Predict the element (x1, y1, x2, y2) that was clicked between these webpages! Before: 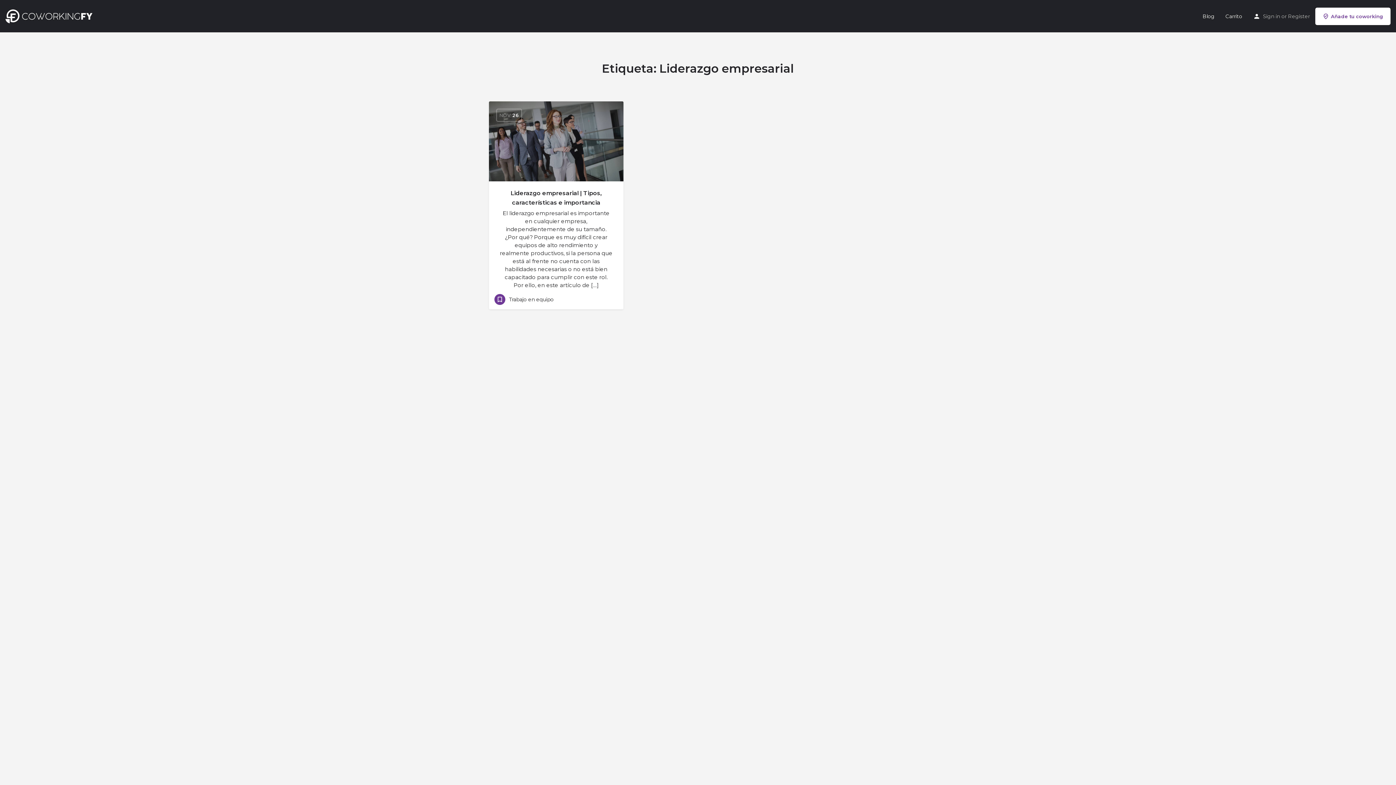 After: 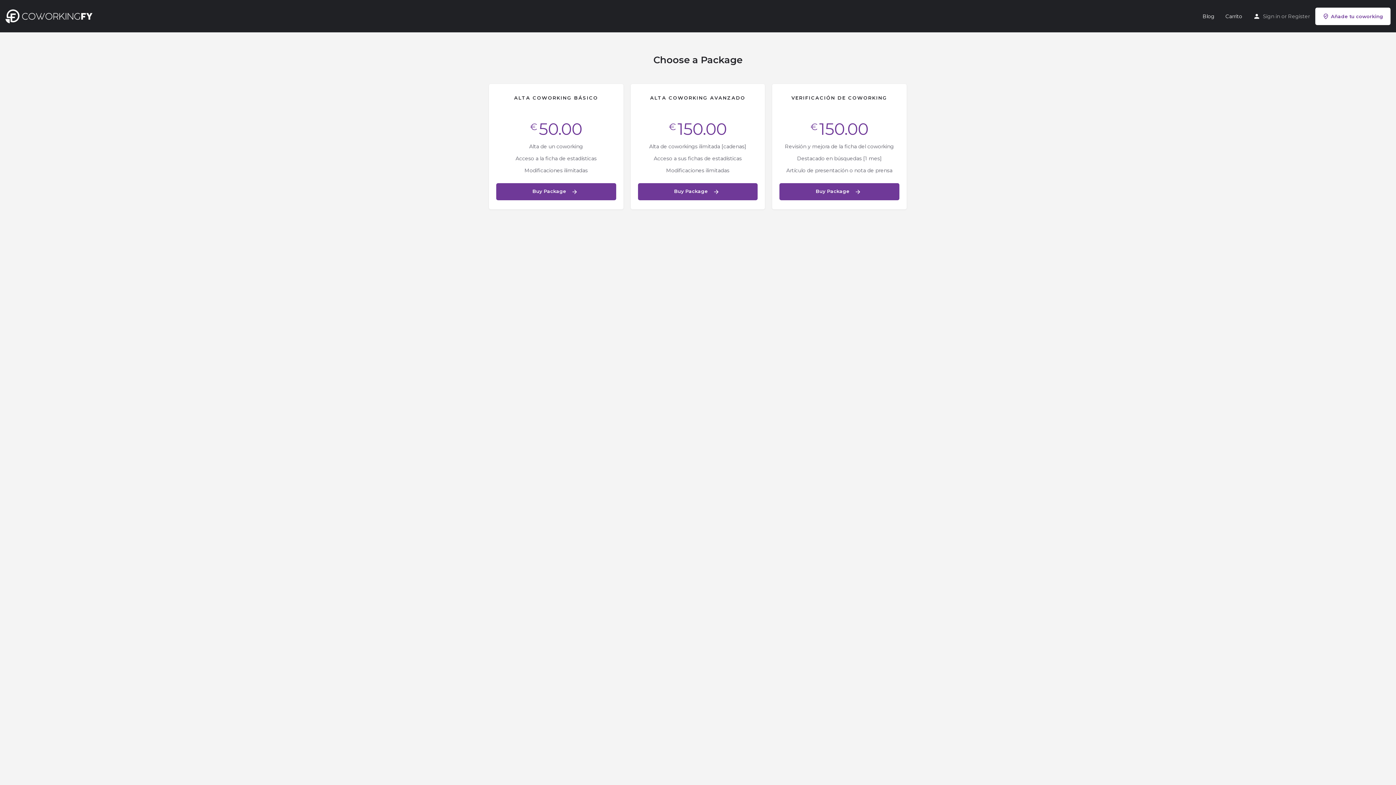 Action: label: Añade tu coworking bbox: (1315, 7, 1390, 24)